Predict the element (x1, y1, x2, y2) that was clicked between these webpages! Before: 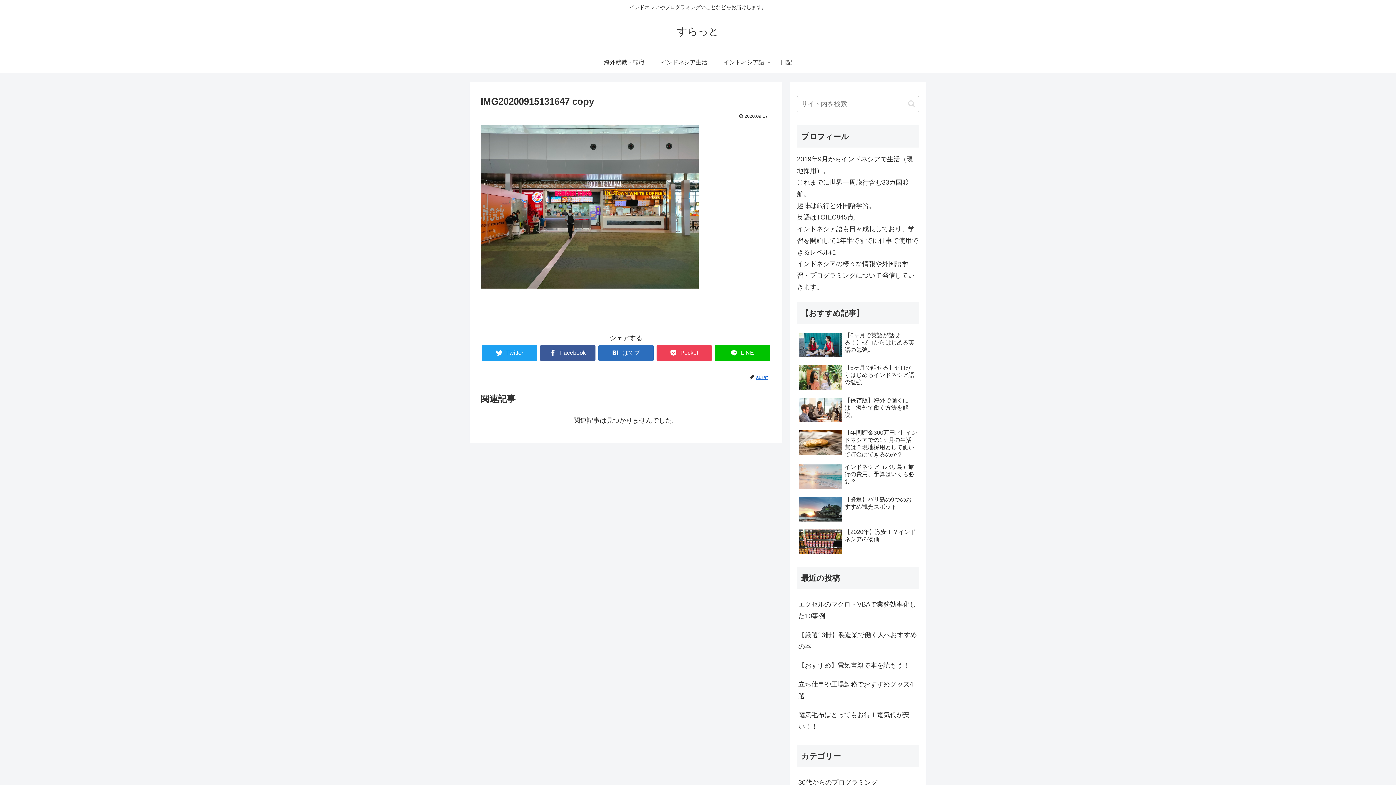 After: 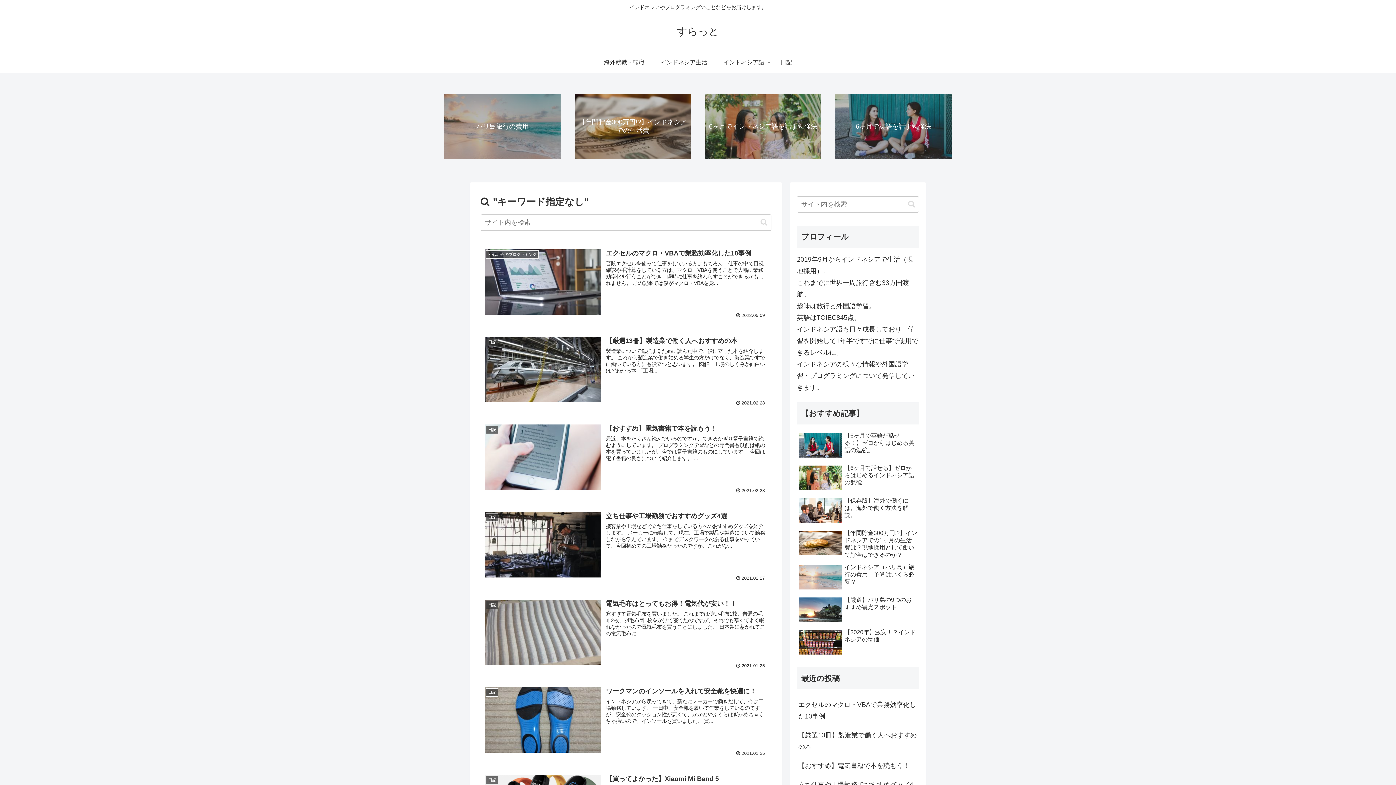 Action: bbox: (905, 99, 918, 108) label: button